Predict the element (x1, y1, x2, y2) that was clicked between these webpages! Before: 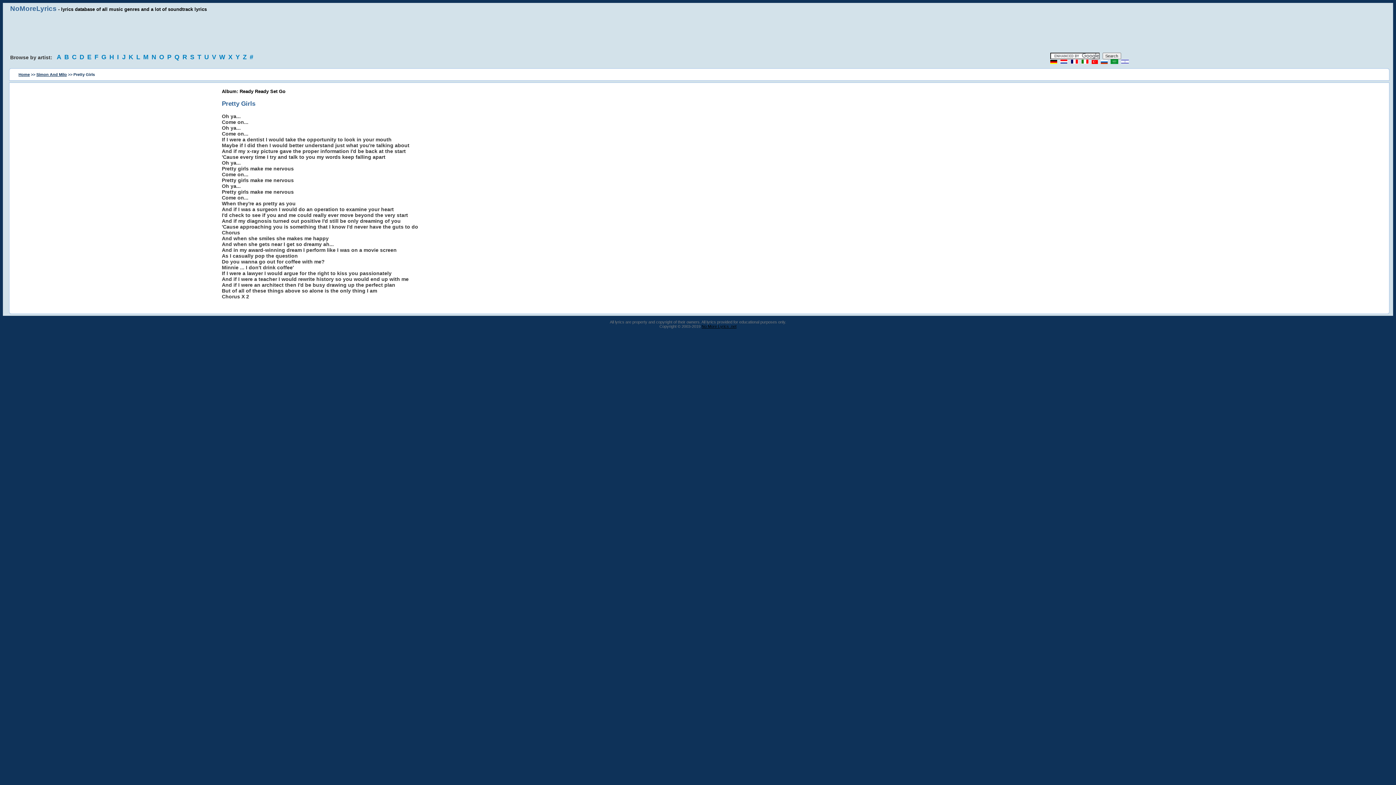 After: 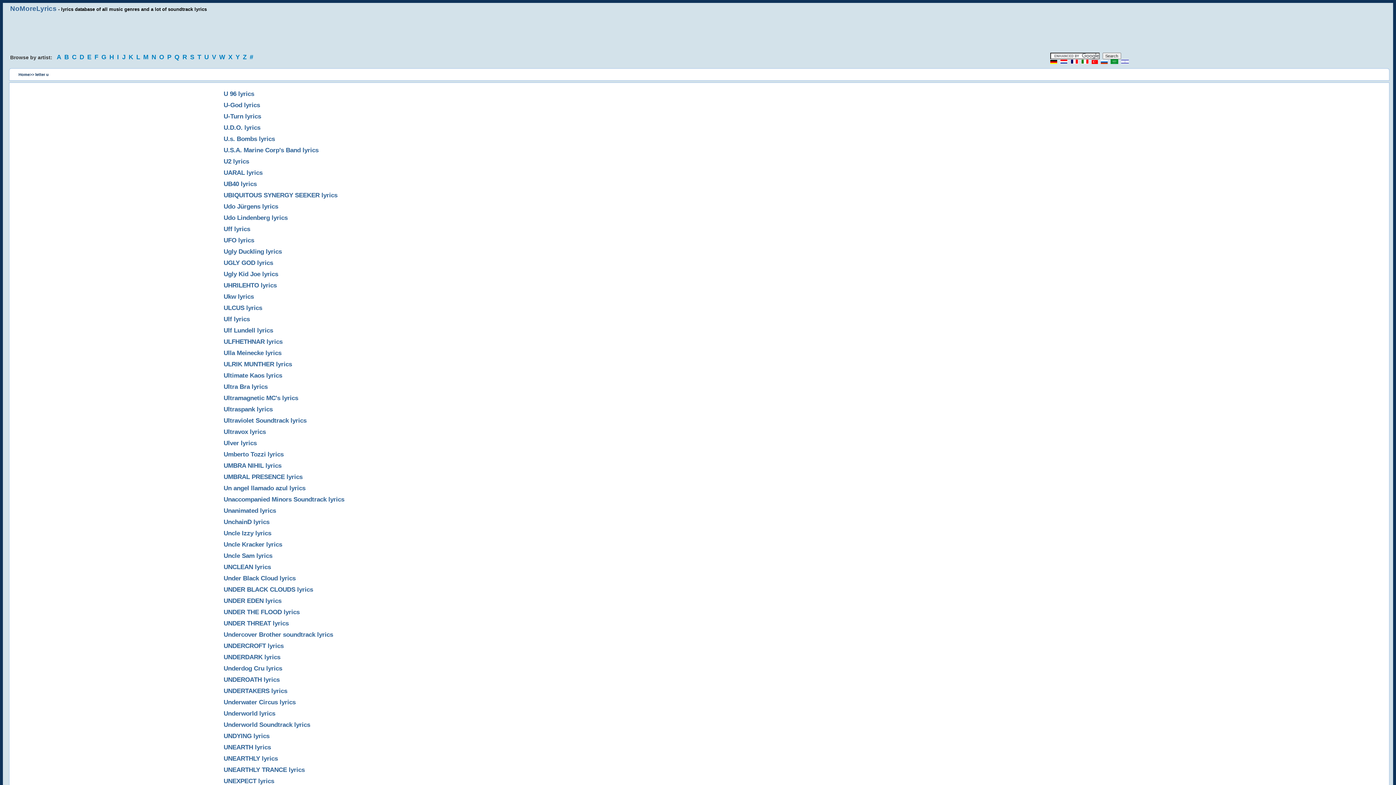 Action: label: U bbox: (204, 53, 210, 60)